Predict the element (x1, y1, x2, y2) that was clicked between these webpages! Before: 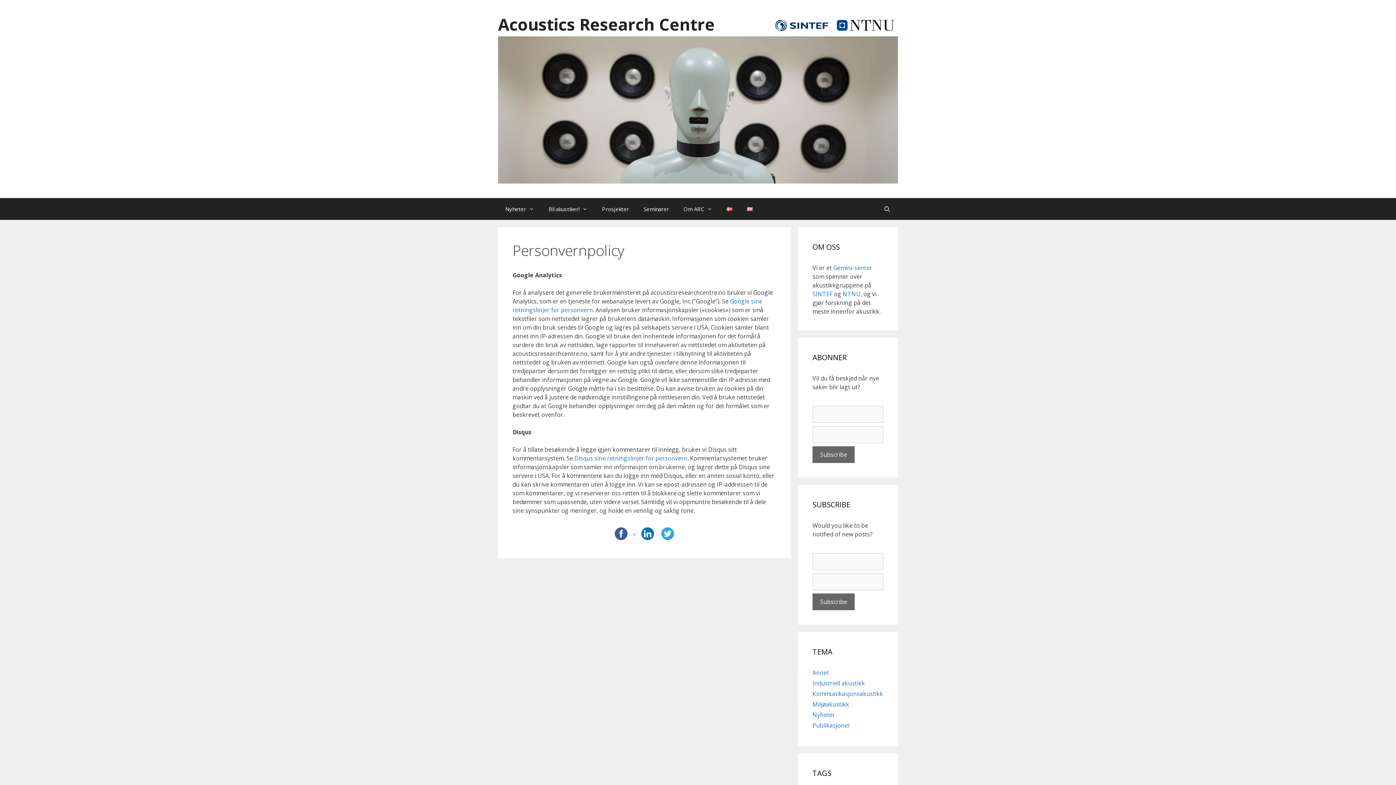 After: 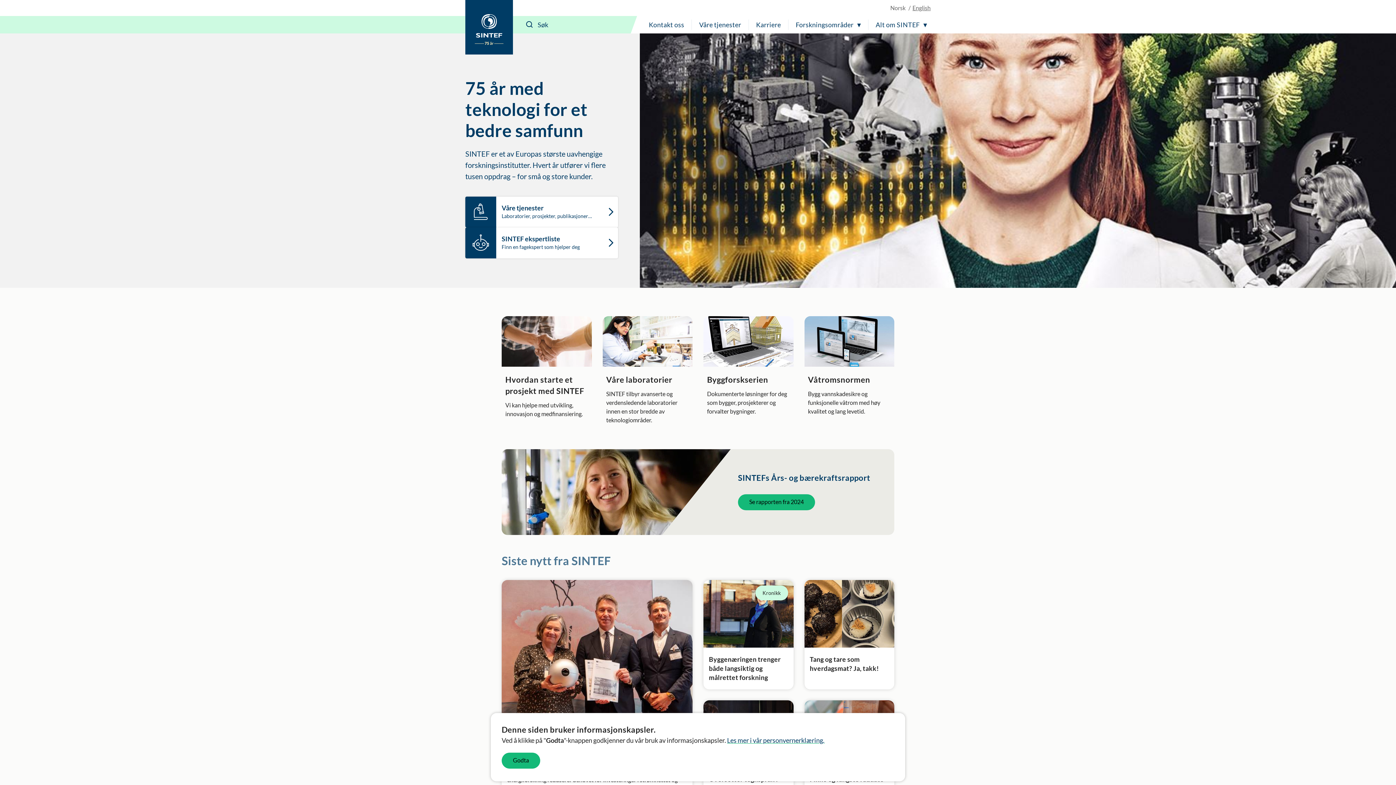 Action: bbox: (772, 24, 833, 32) label:  